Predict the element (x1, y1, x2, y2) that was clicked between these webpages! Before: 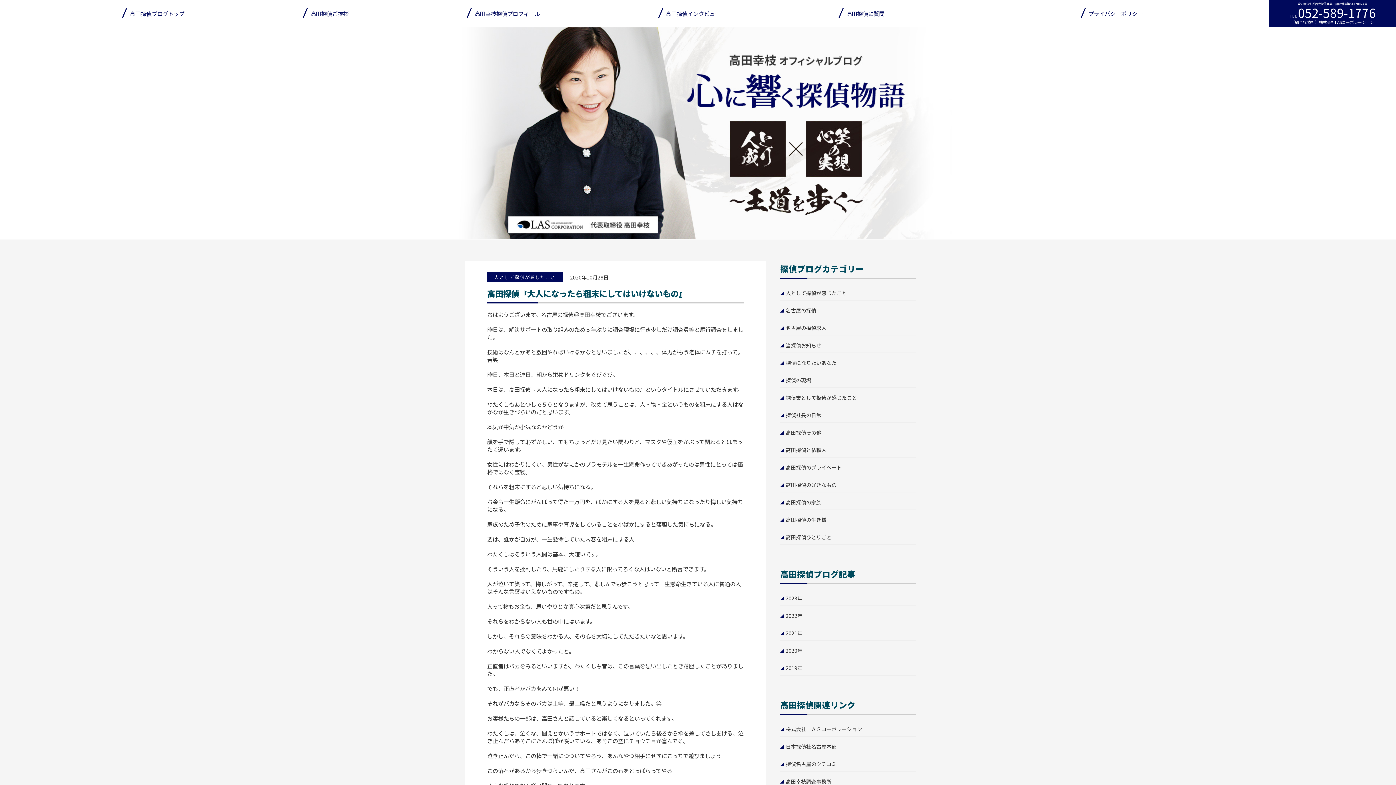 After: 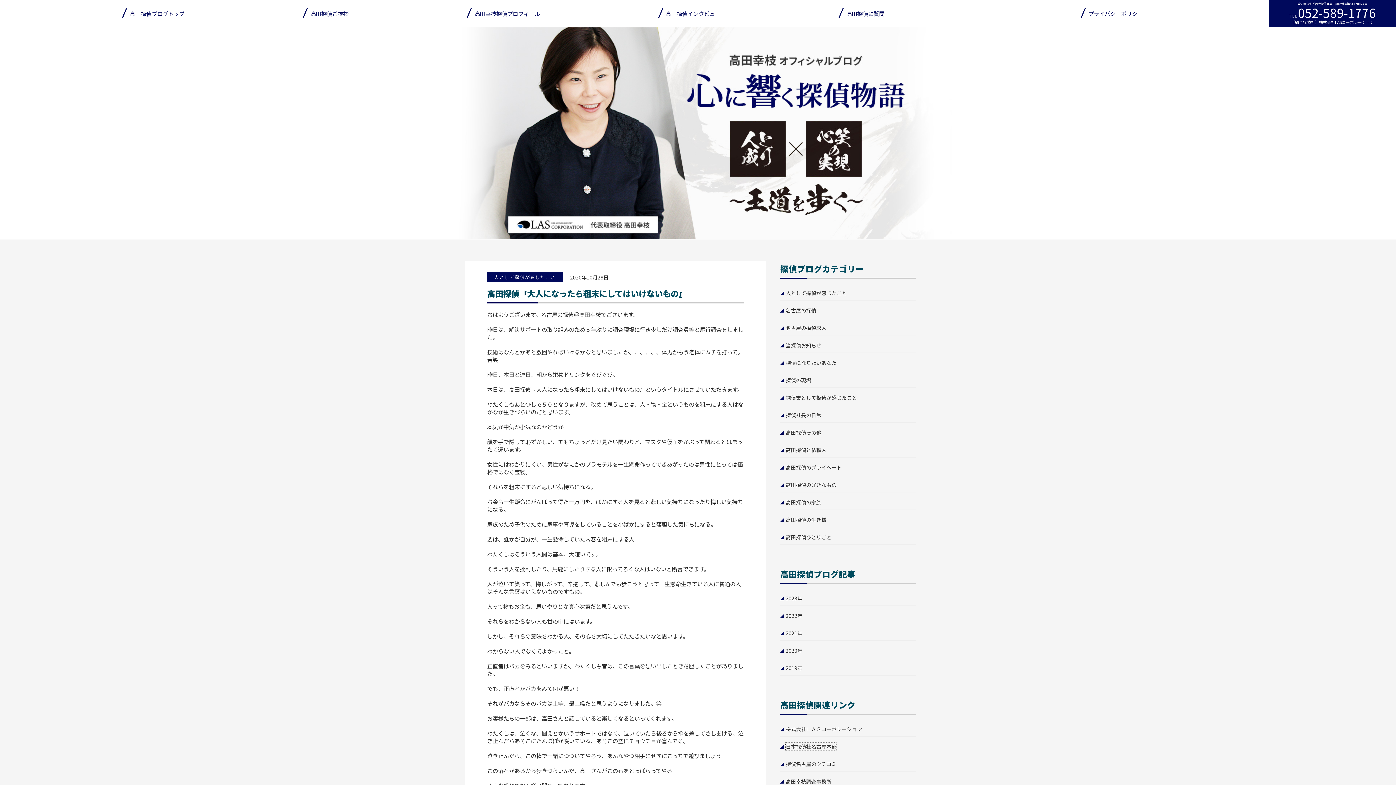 Action: bbox: (785, 743, 836, 750) label: 日本探偵社名古屋本部